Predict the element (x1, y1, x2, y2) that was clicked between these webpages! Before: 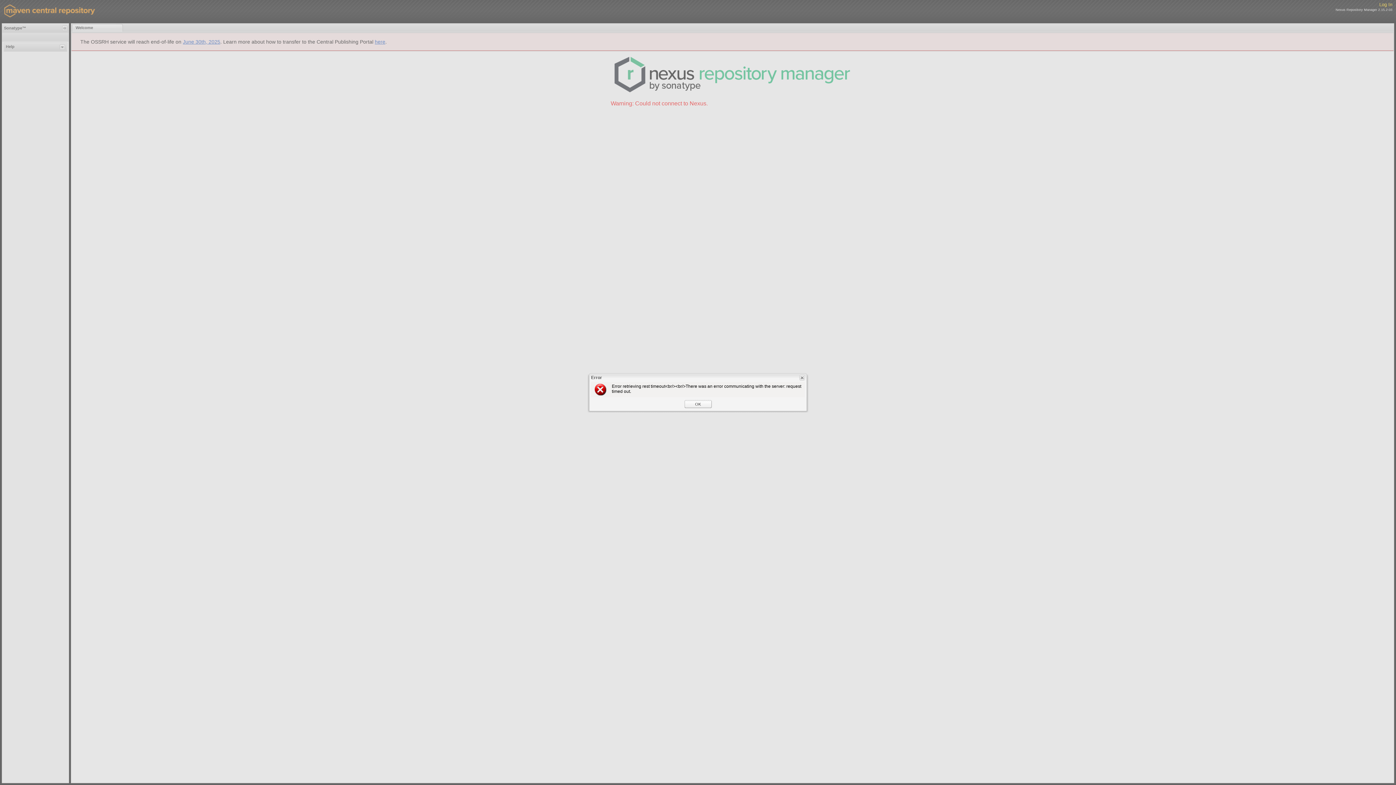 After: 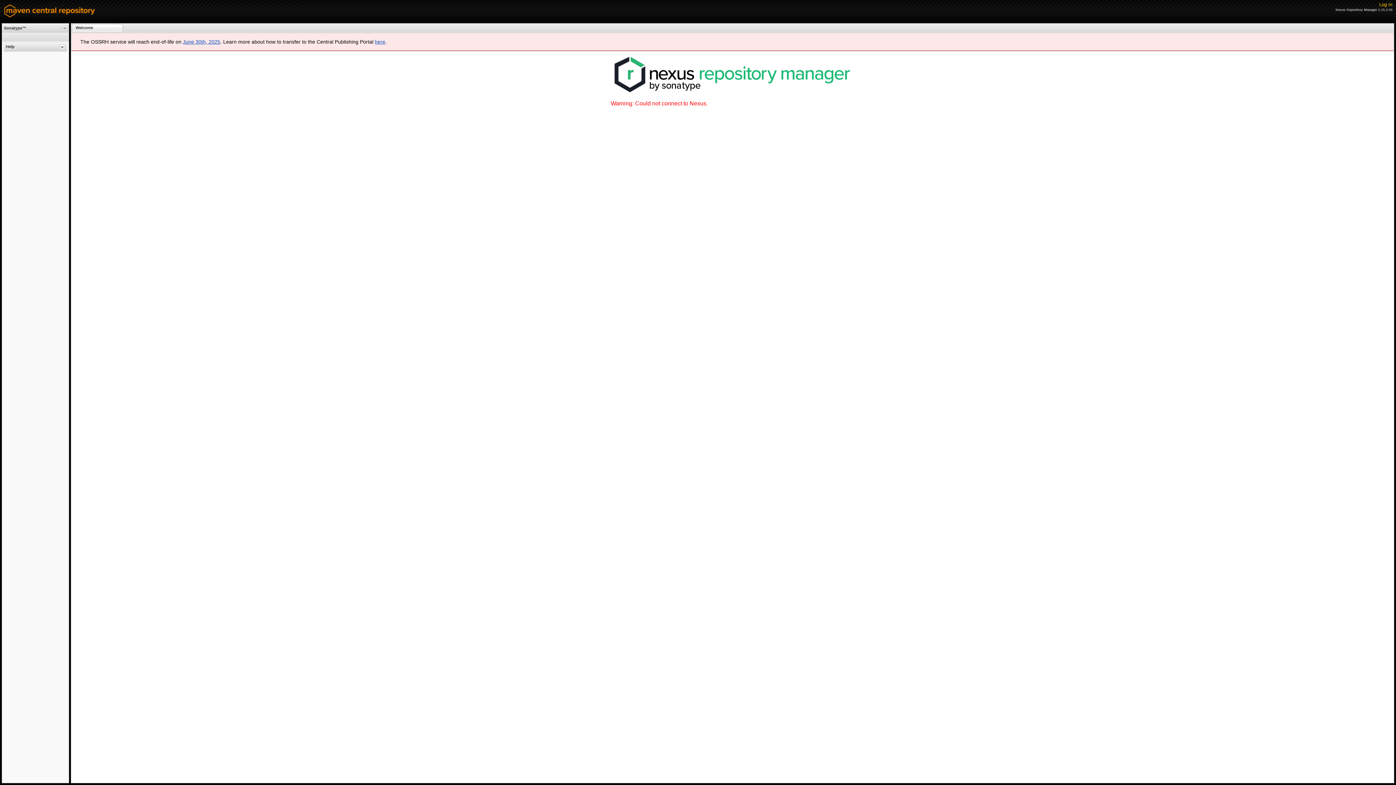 Action: bbox: (695, 401, 701, 407) label: OK